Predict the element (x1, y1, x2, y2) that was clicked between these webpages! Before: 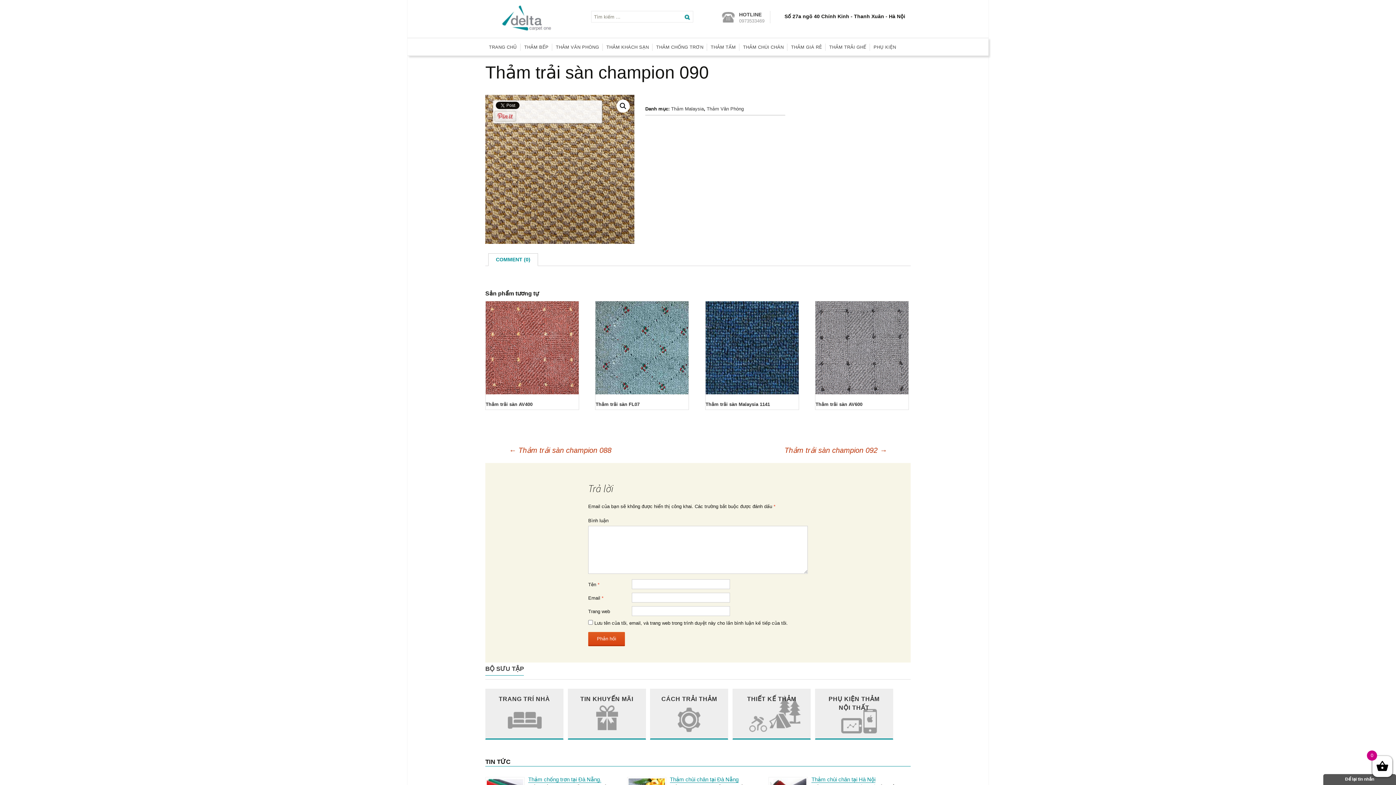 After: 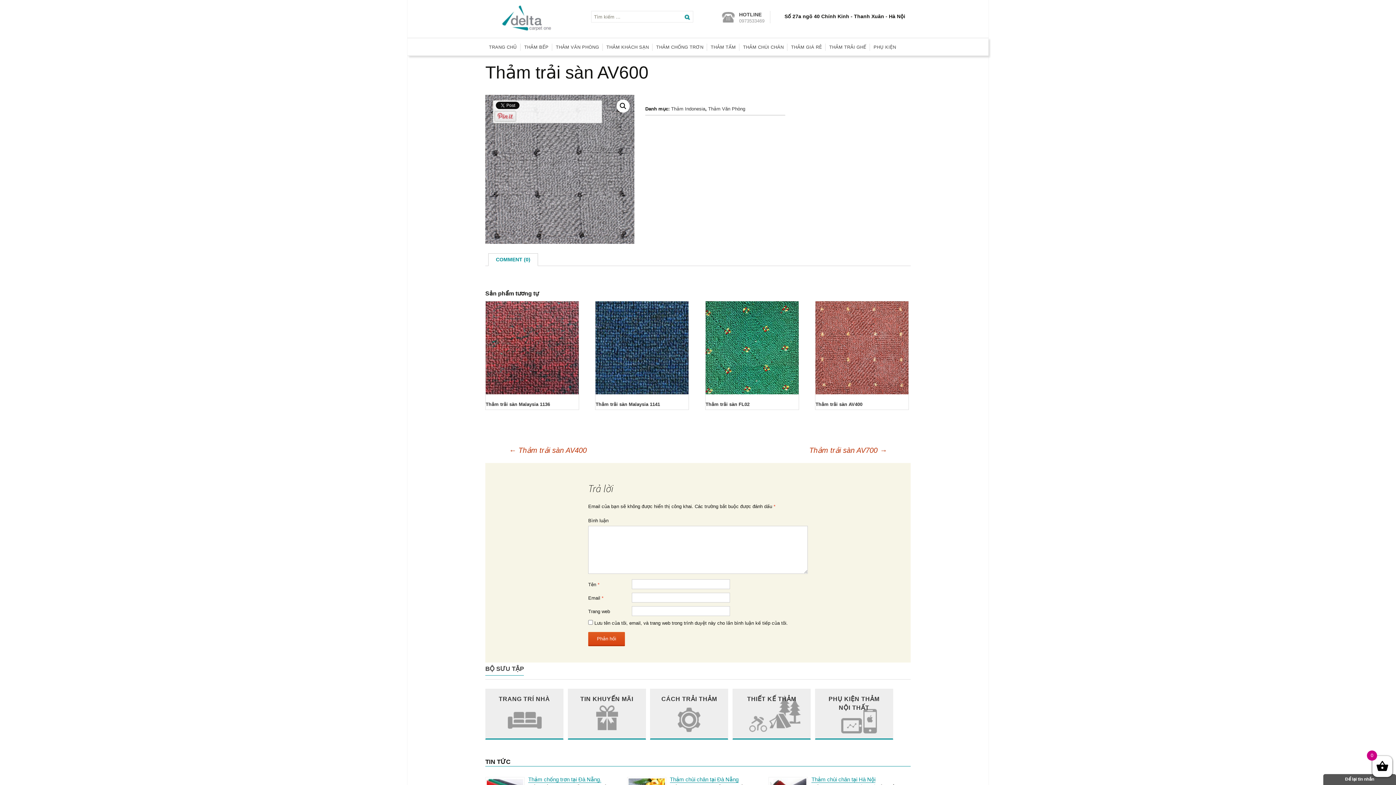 Action: bbox: (815, 301, 908, 409) label: Thảm trải sàn AV600